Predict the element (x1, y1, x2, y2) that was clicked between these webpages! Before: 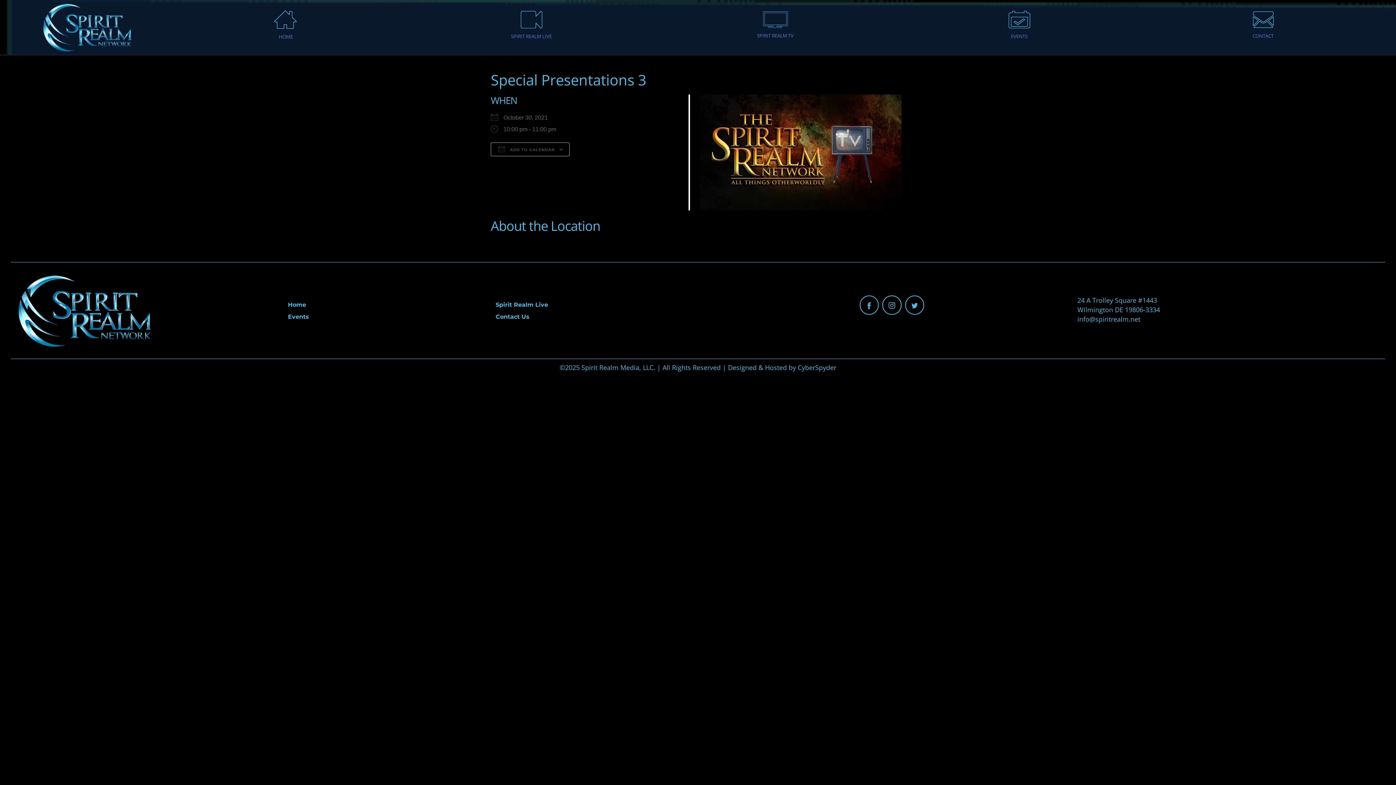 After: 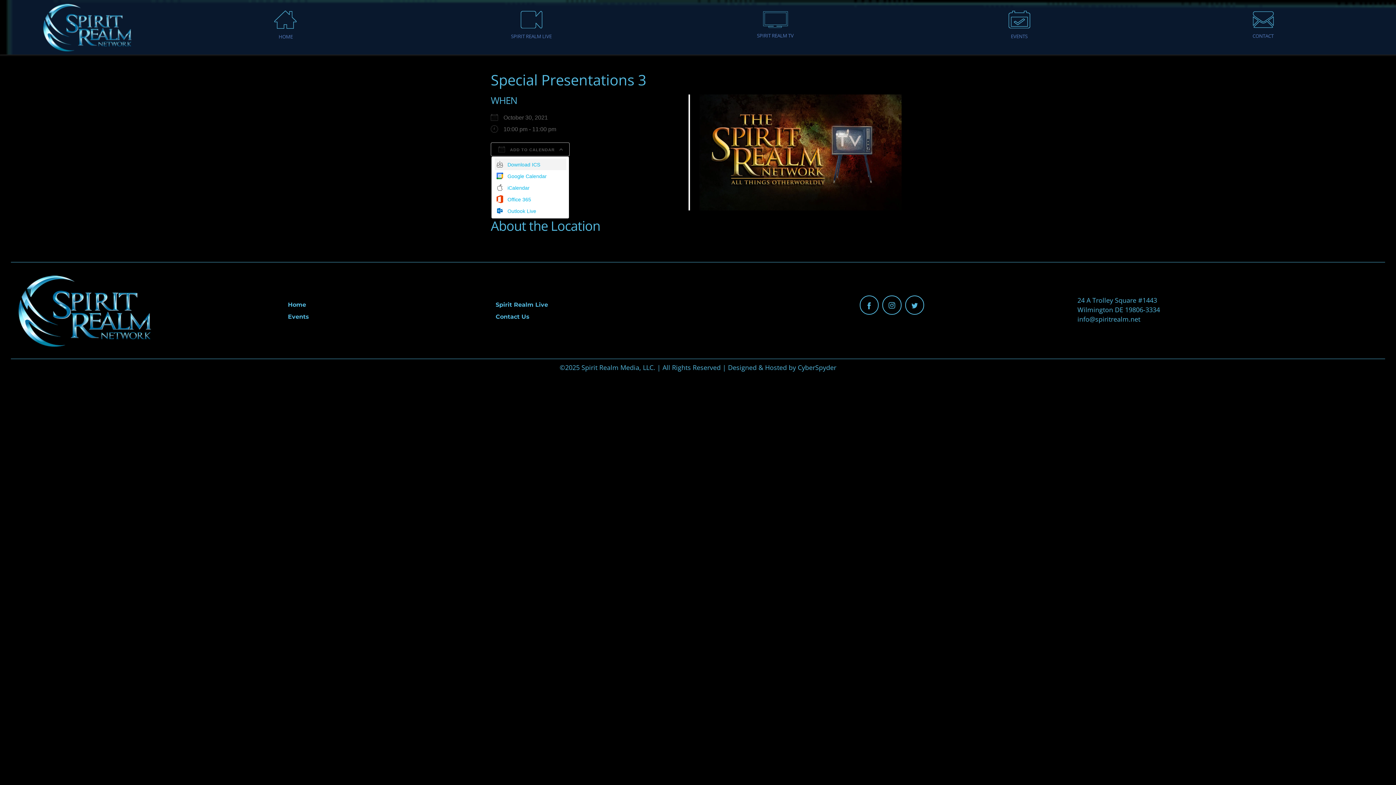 Action: bbox: (490, 142, 569, 156) label:  ADD TO CALENDAR